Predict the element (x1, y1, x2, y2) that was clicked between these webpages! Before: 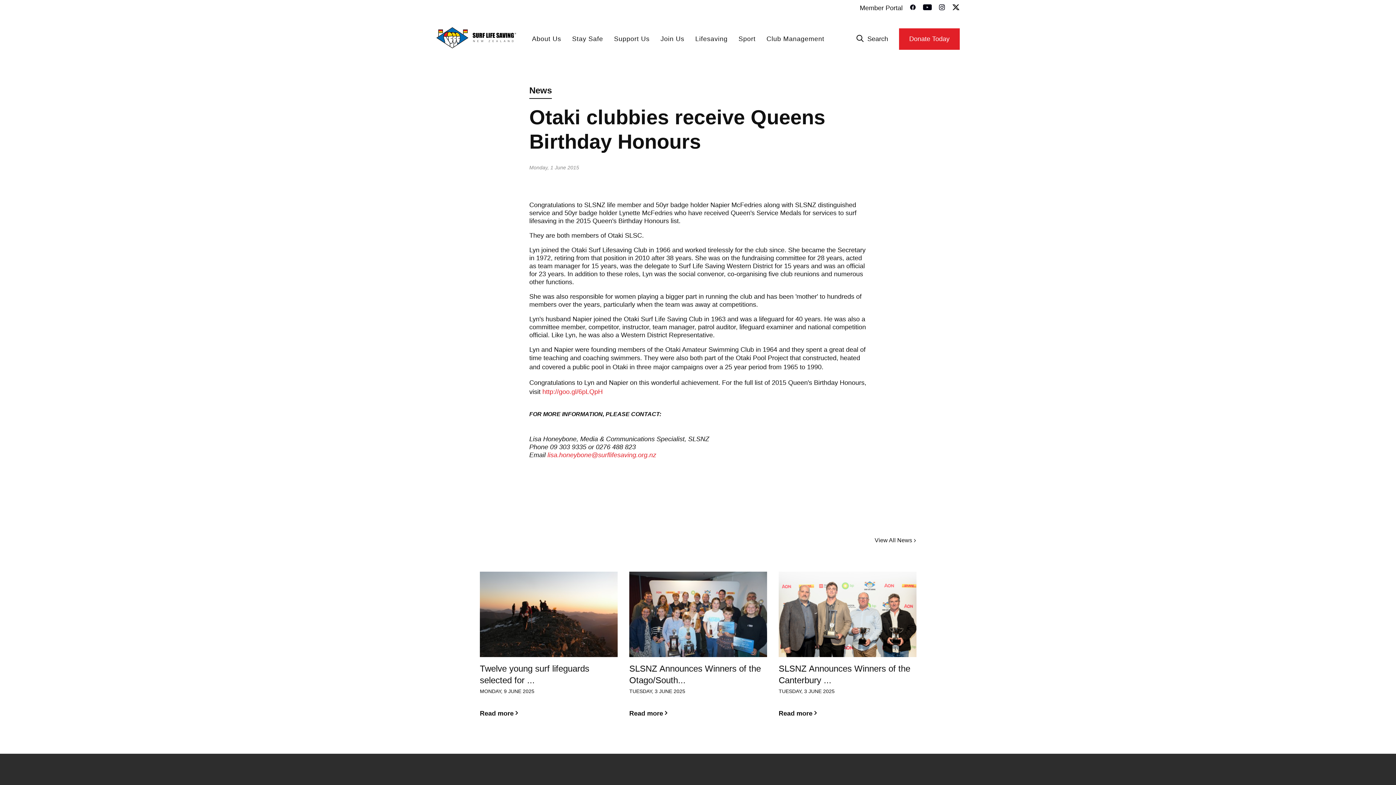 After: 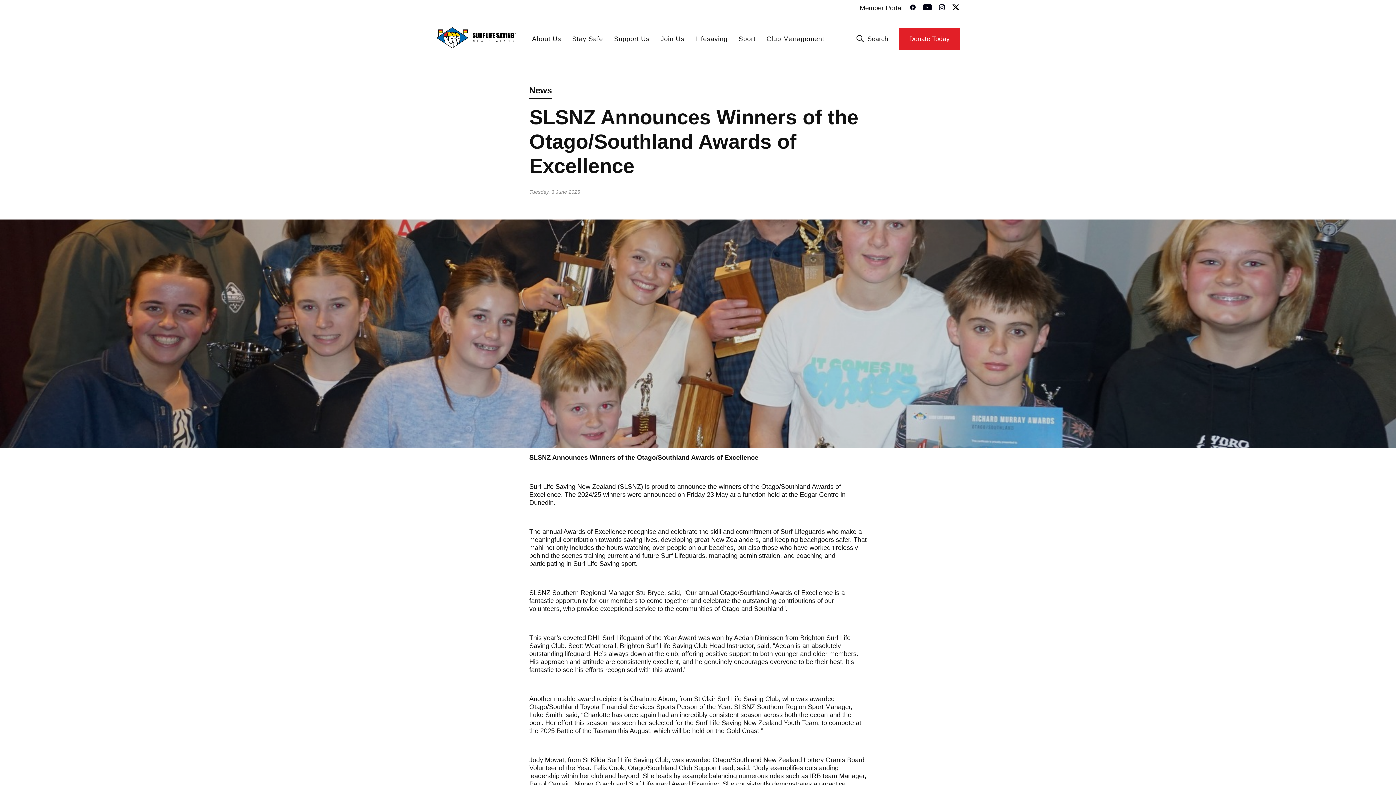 Action: label: SLSNZ Announces Winners of the Otago/South...

TUESDAY, 3 JUNE 2025

Read more  bbox: (629, 571, 767, 723)